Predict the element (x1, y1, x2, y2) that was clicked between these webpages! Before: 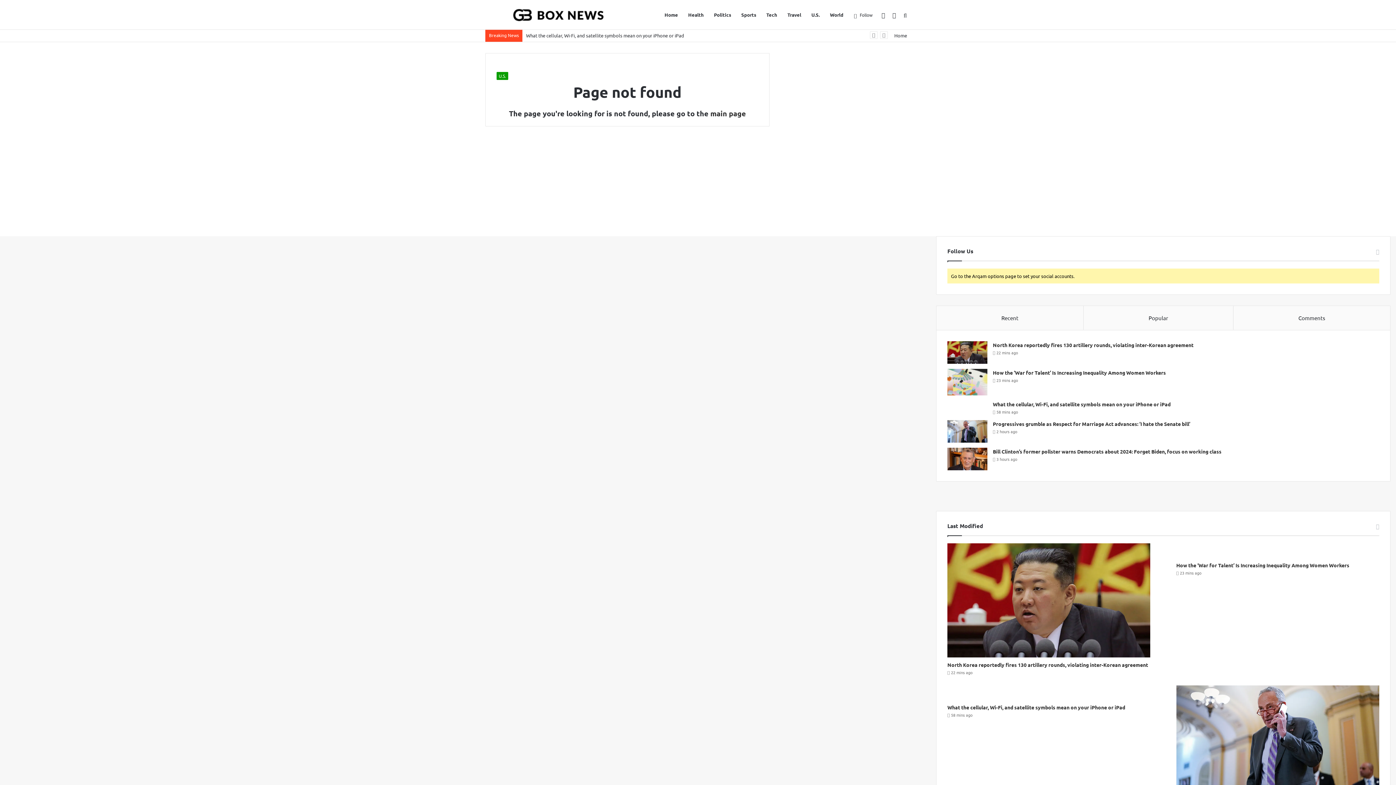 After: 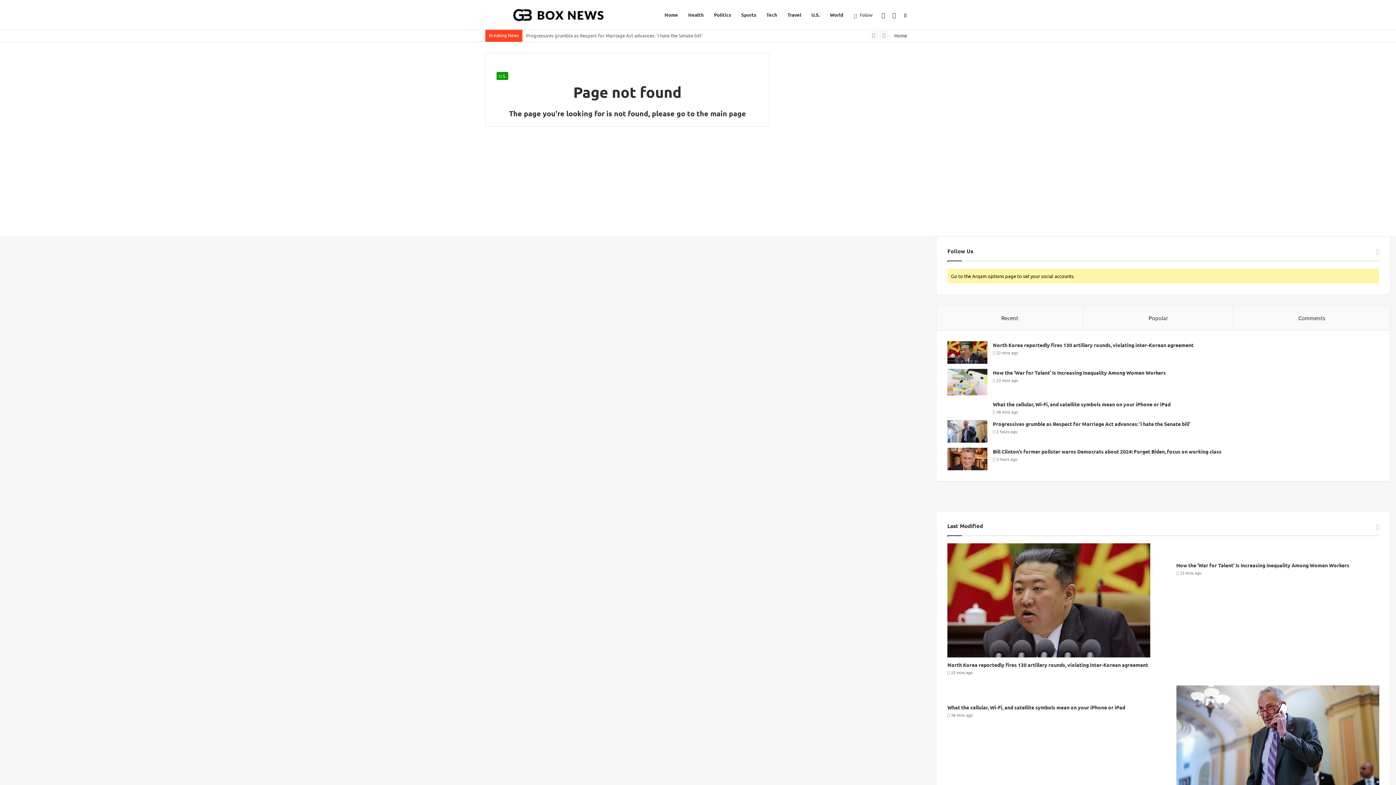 Action: label: World bbox: (825, 0, 848, 29)